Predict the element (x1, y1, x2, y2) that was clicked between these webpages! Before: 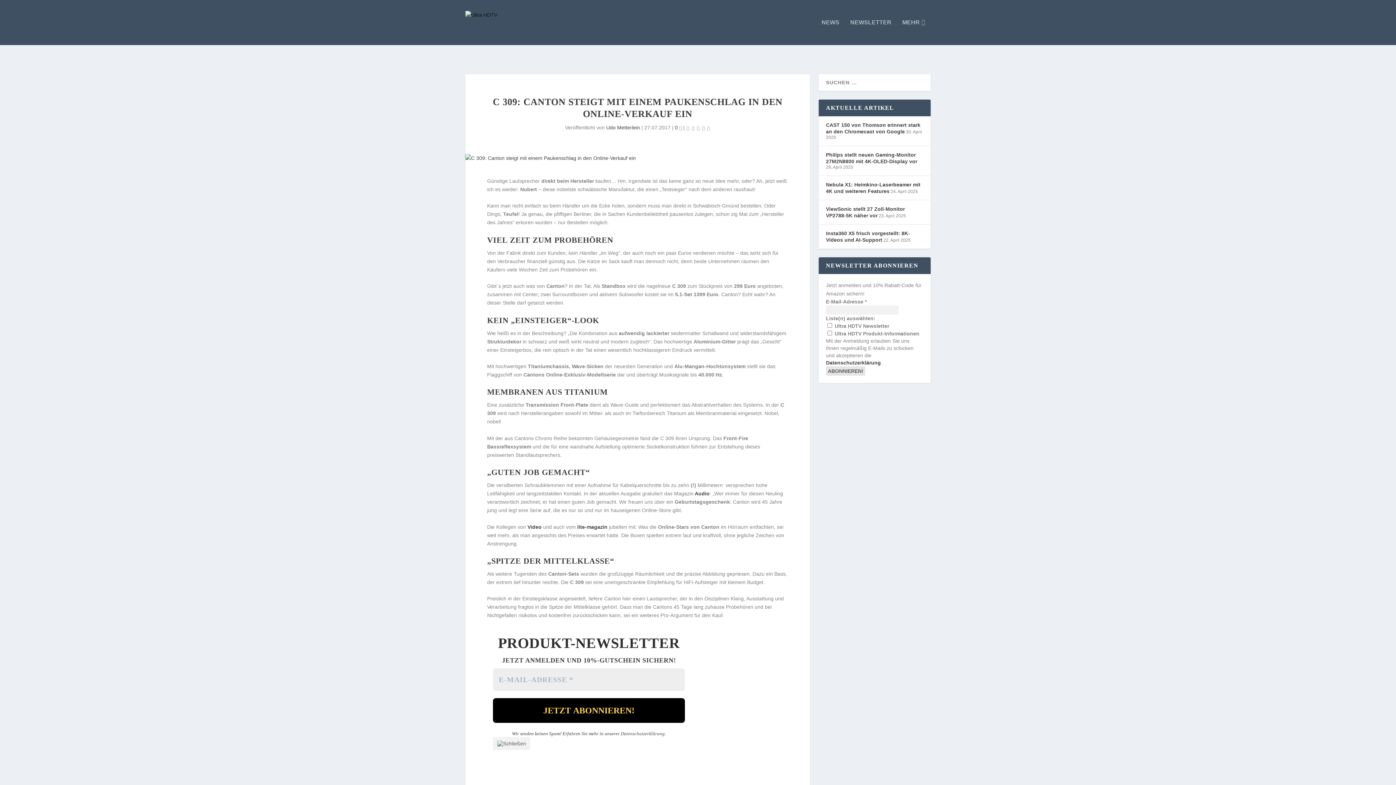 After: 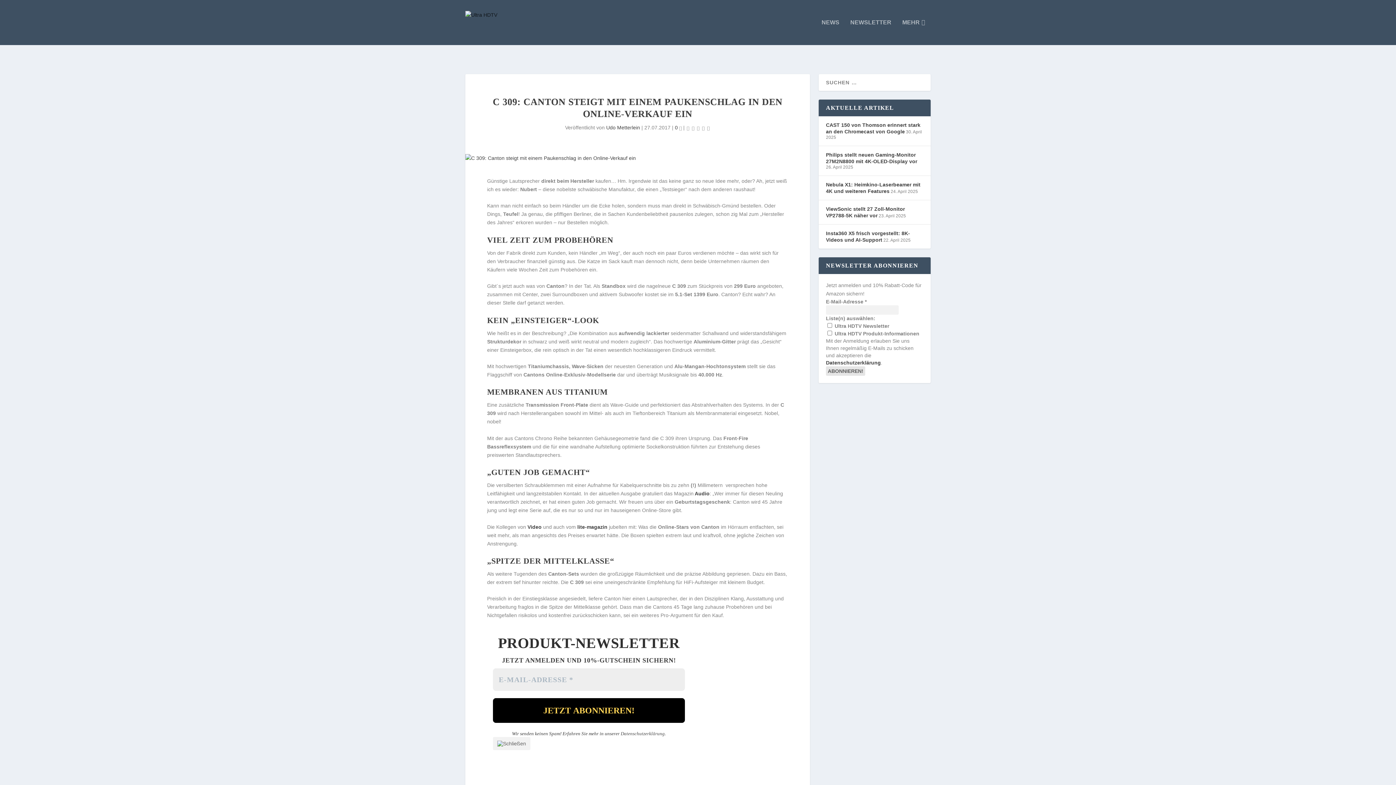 Action: bbox: (620, 731, 664, 736) label: Datenschutzerklärung